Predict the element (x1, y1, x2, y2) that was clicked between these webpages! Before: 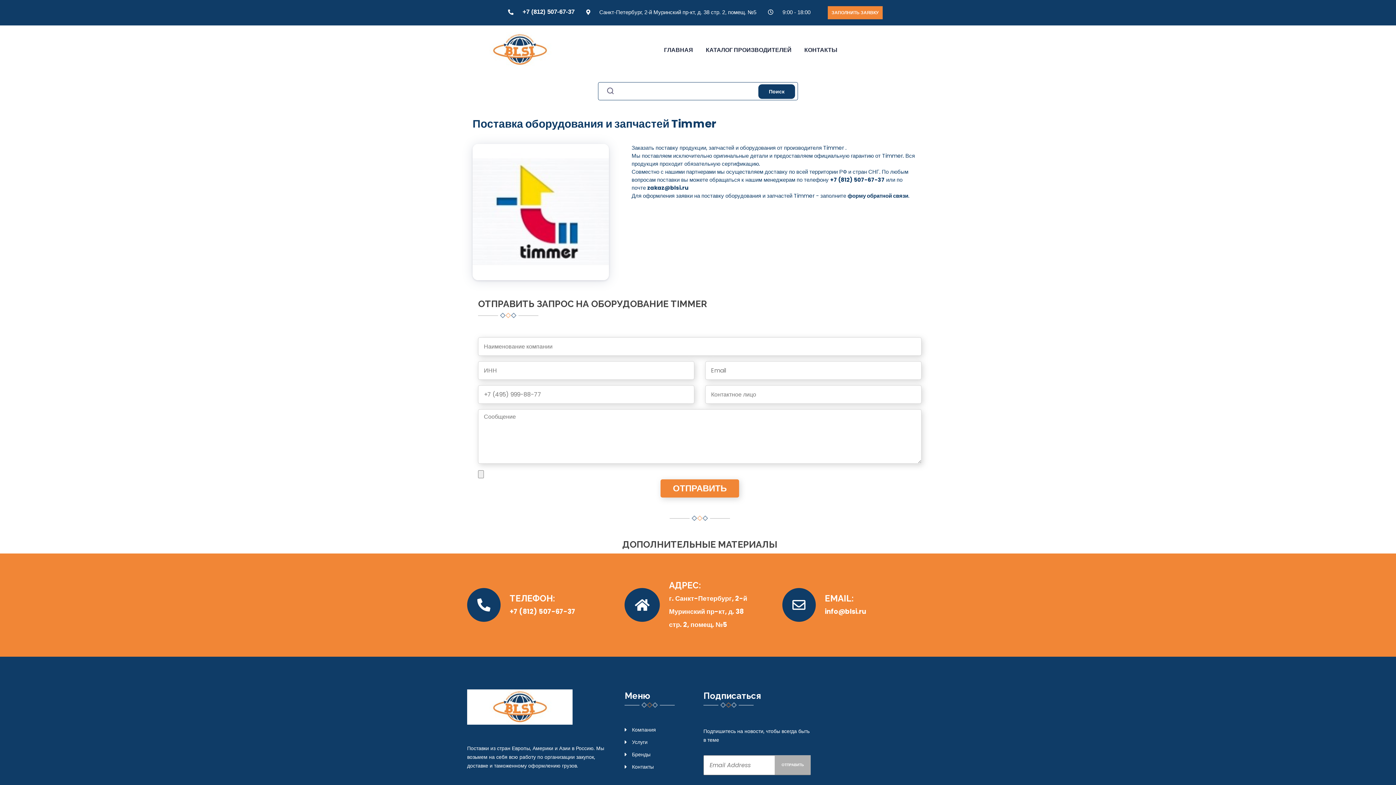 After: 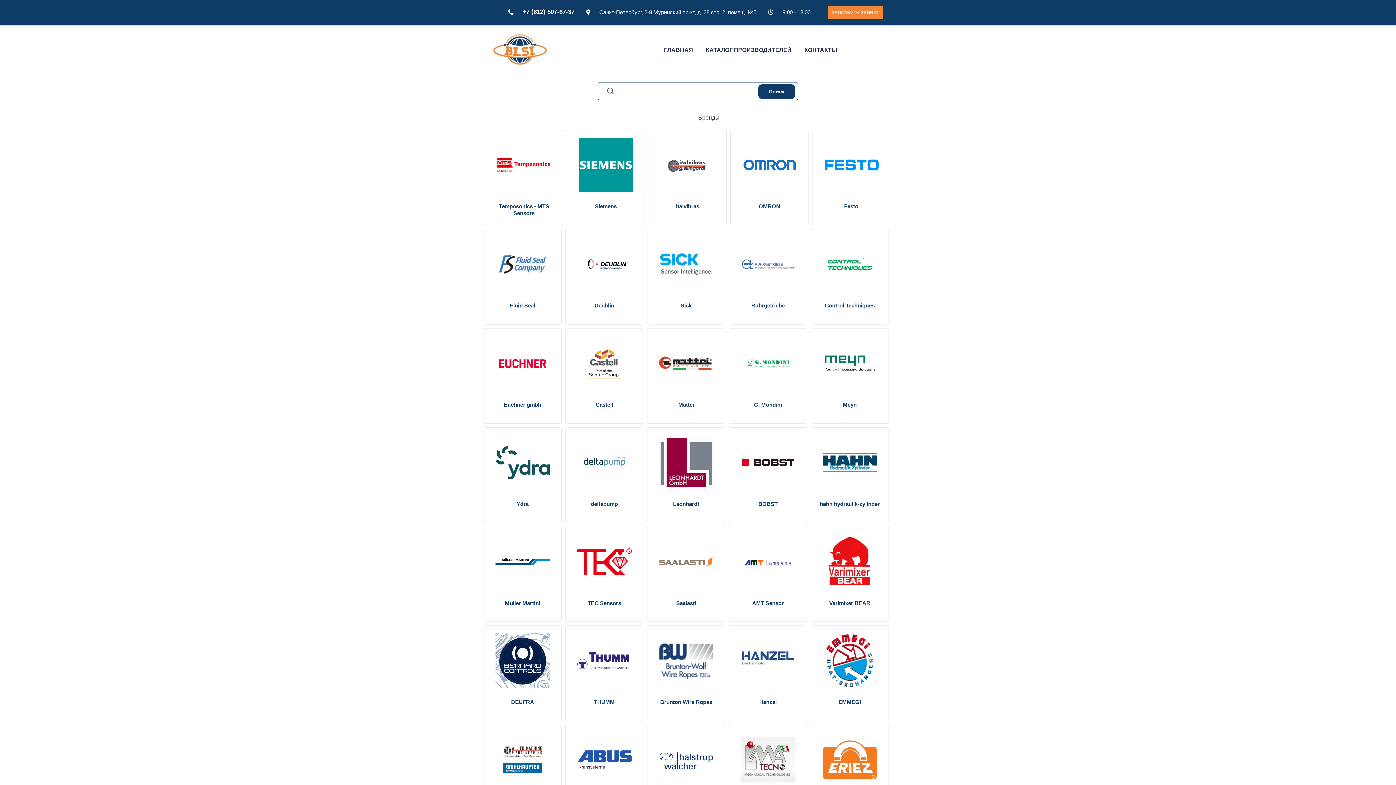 Action: bbox: (706, 43, 791, 56) label: КАТАЛОГ ПРОИЗВОДИТЕЛЕЙ